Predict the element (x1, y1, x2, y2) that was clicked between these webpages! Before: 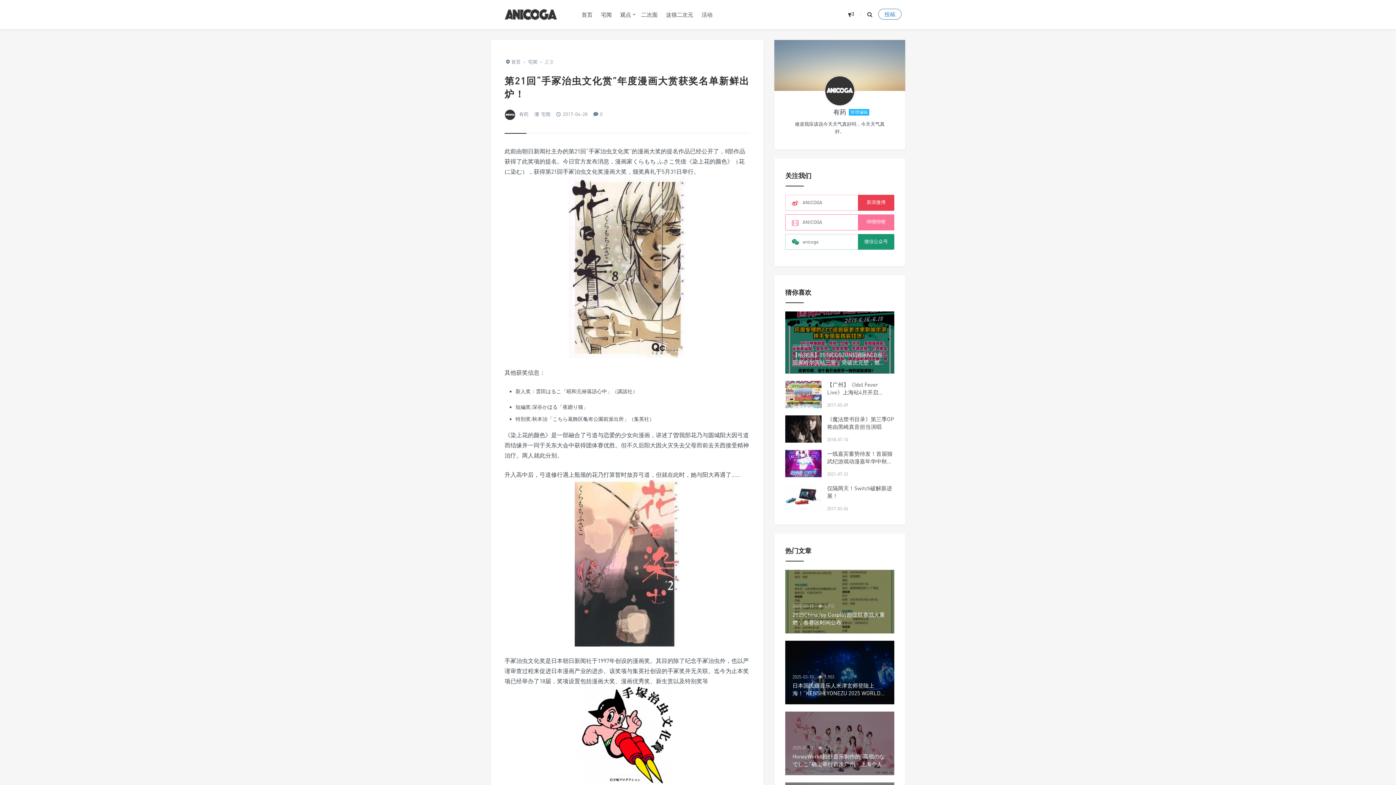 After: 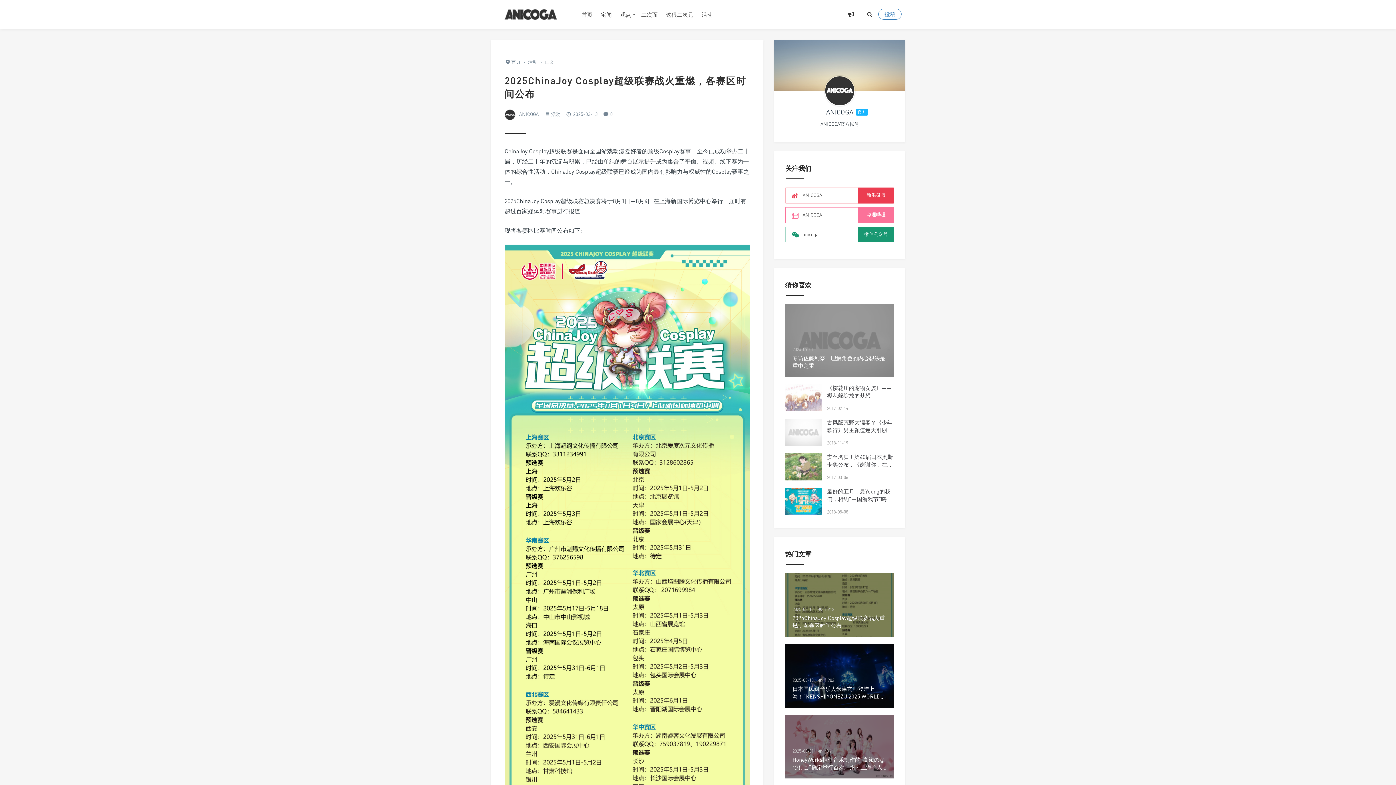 Action: label: 2025-03-13 1,912
2025ChinaJoy Cosplay超级联赛战火重燃，各赛区时间公布 bbox: (785, 570, 894, 633)